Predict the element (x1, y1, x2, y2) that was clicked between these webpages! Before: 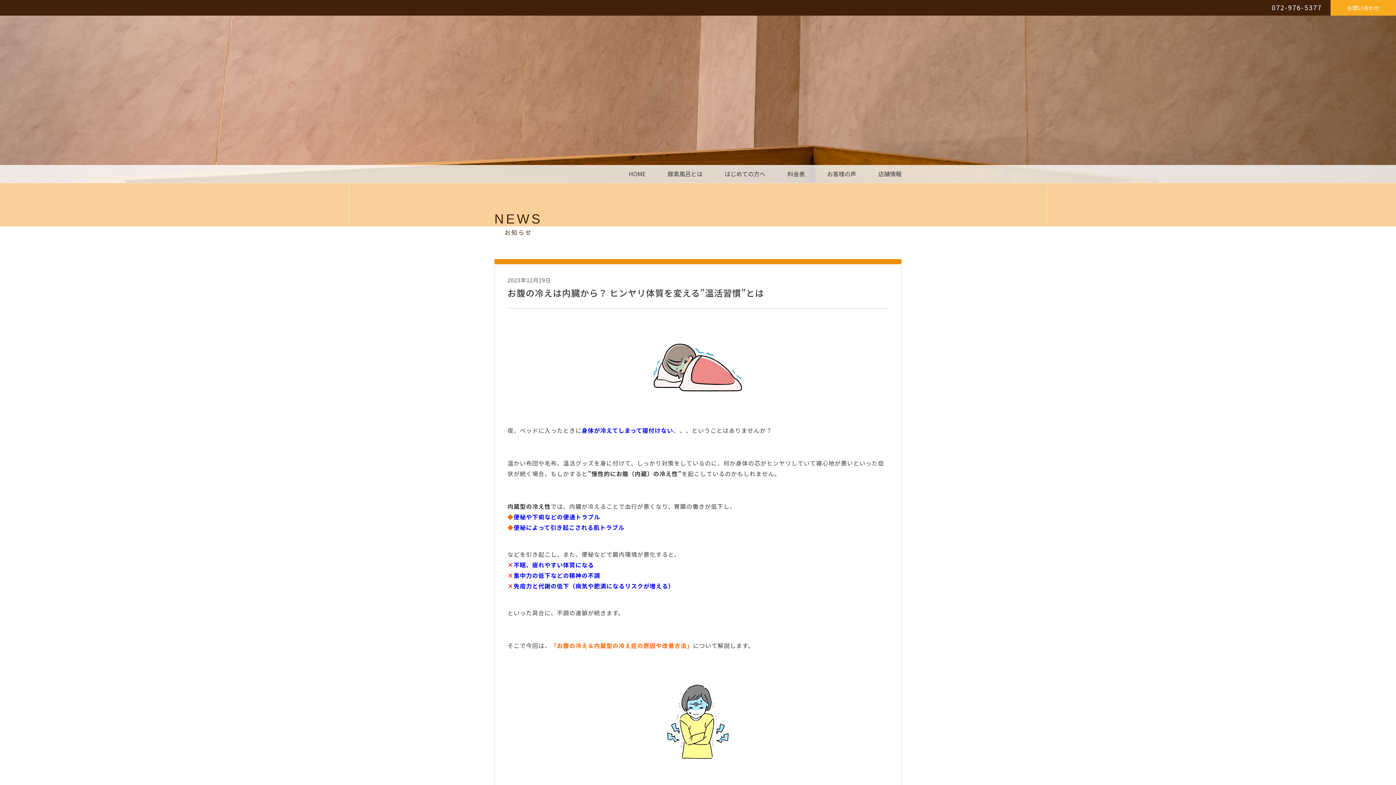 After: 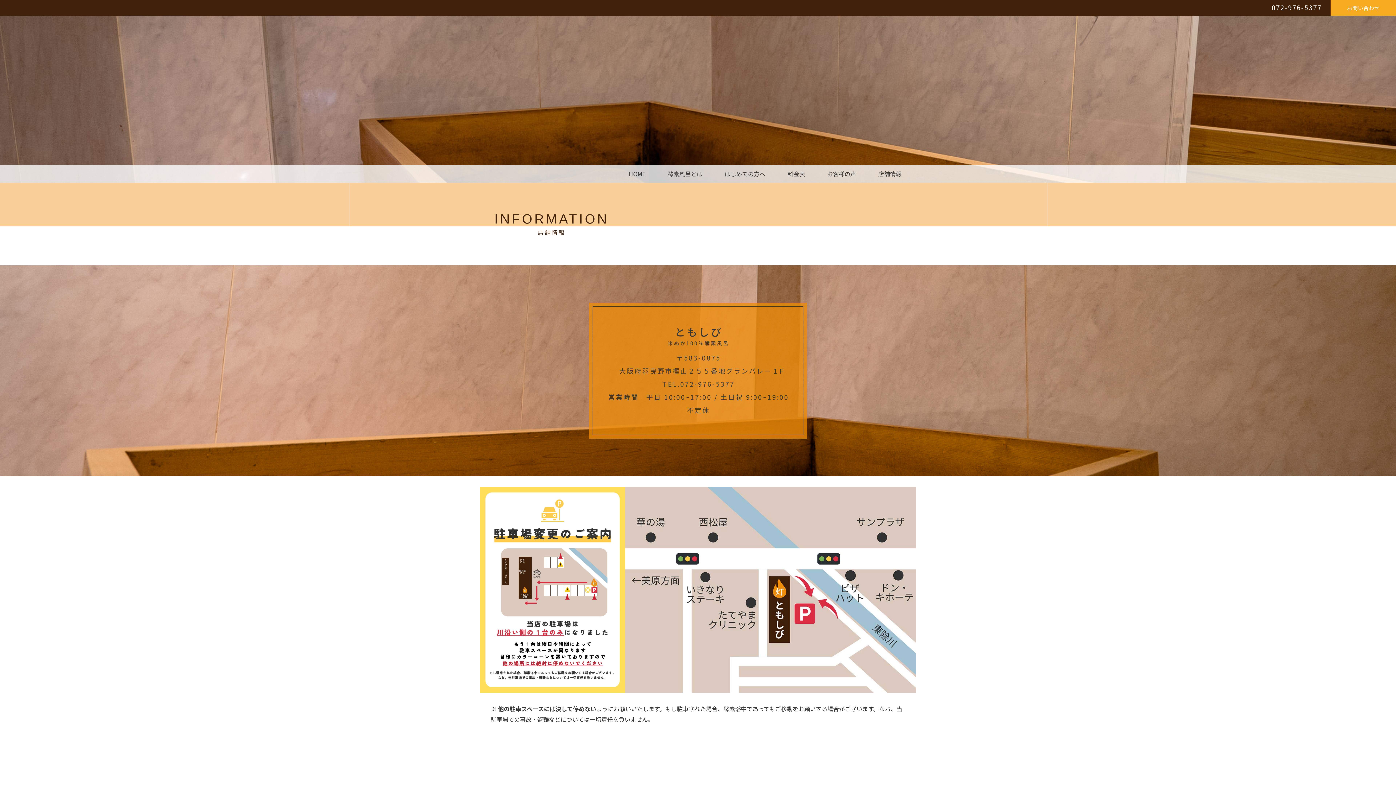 Action: label: 店舗情報 bbox: (878, 170, 901, 177)